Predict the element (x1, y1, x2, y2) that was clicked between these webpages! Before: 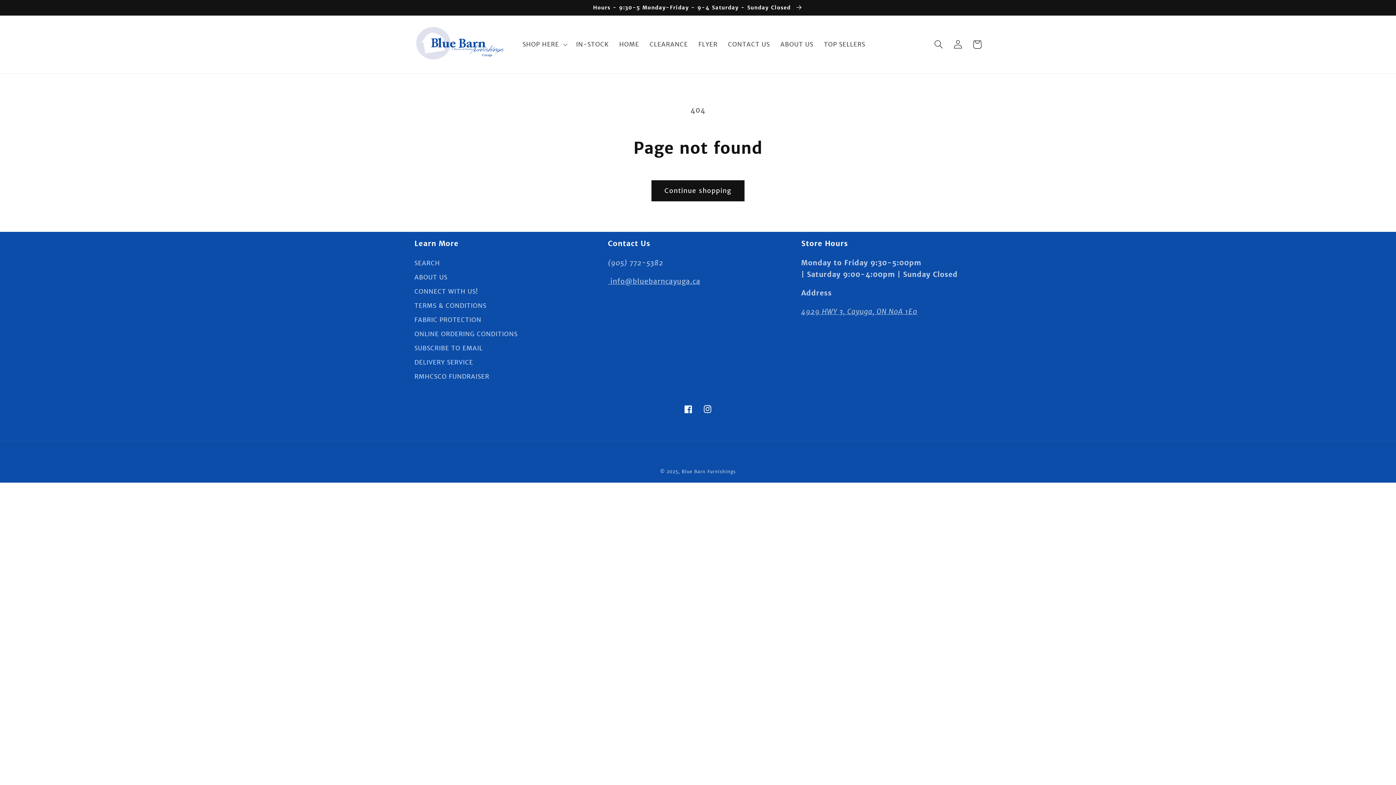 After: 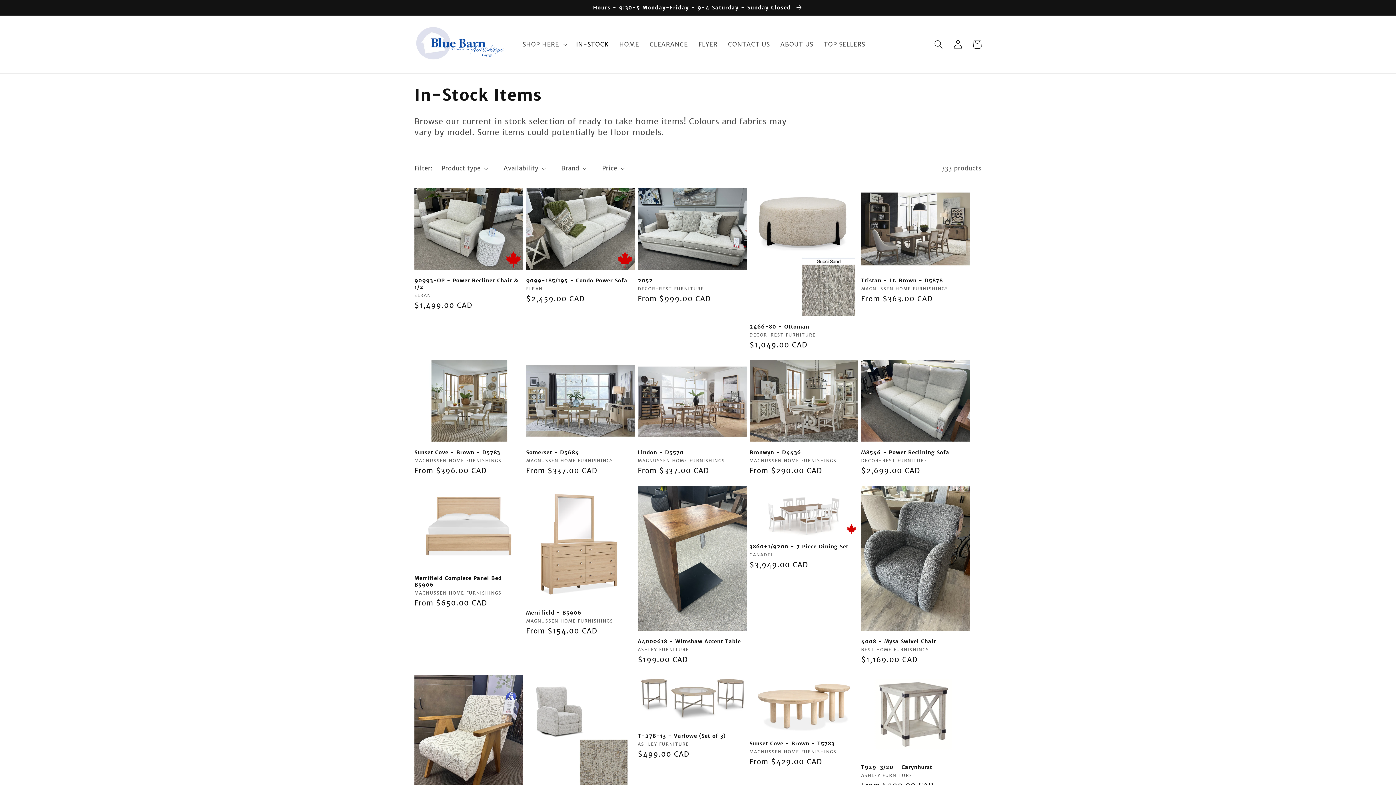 Action: bbox: (0, 0, 1396, 15) label: Hours - 9:30-5 Monday-Friday - 9-4 Saturday - Sunday Closed 